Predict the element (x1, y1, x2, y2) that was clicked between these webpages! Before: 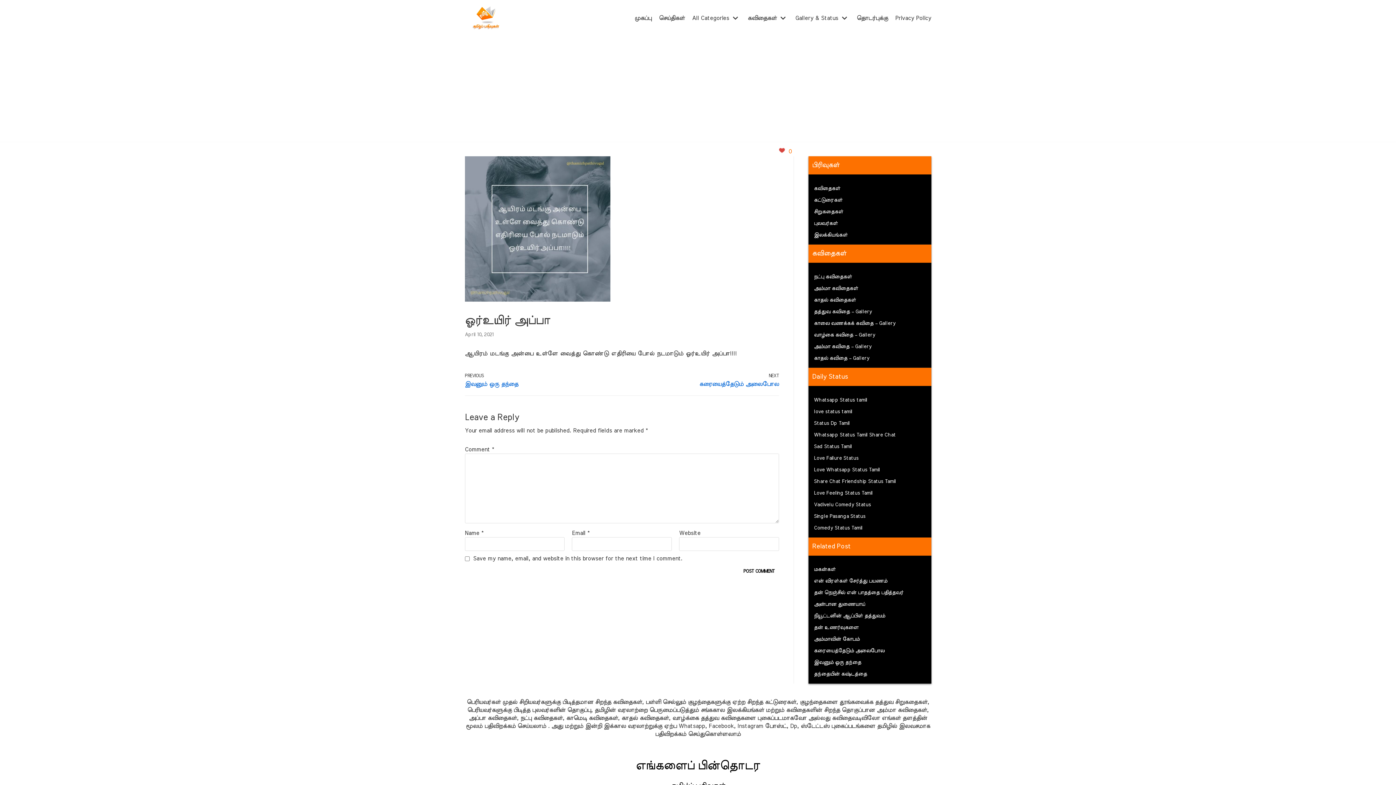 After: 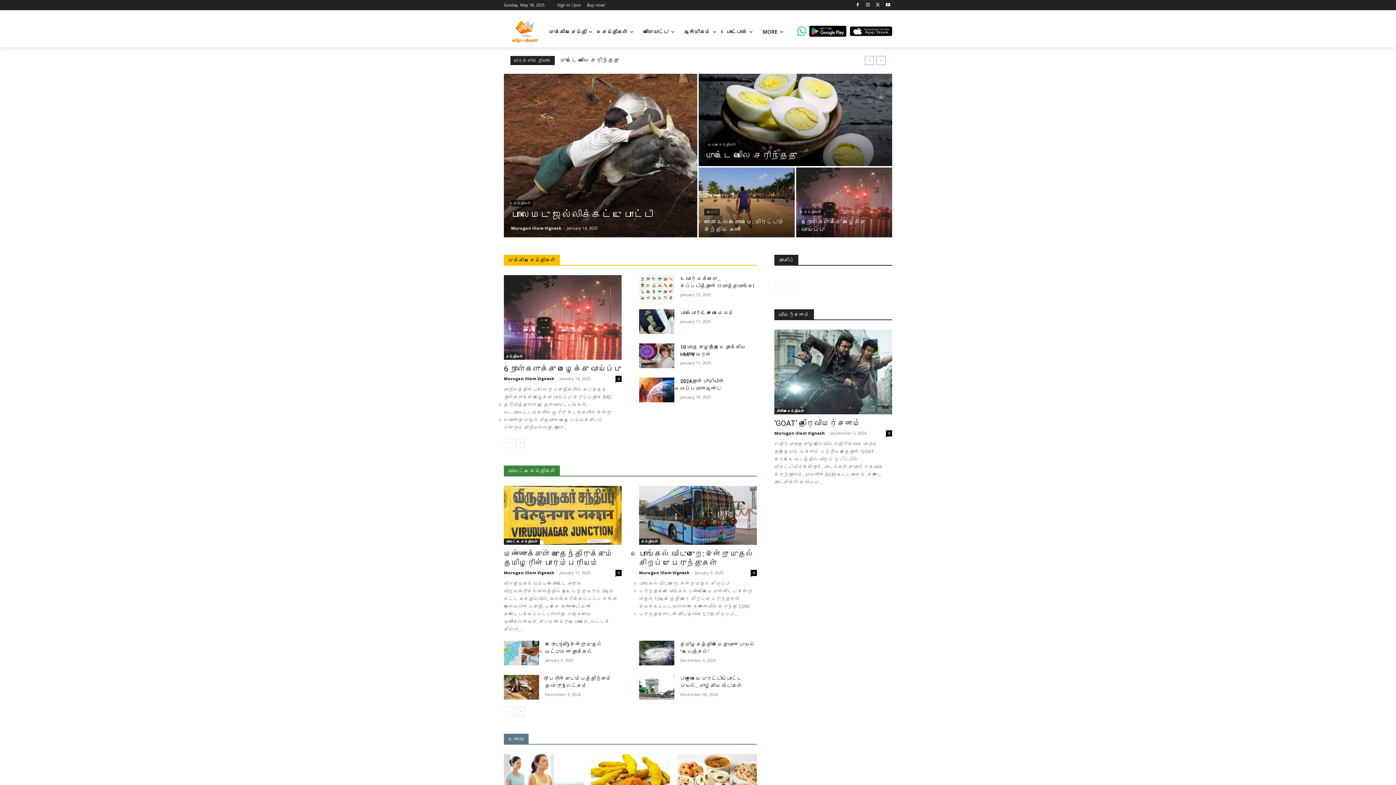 Action: bbox: (659, 13, 684, 22) label: செய்திகள்